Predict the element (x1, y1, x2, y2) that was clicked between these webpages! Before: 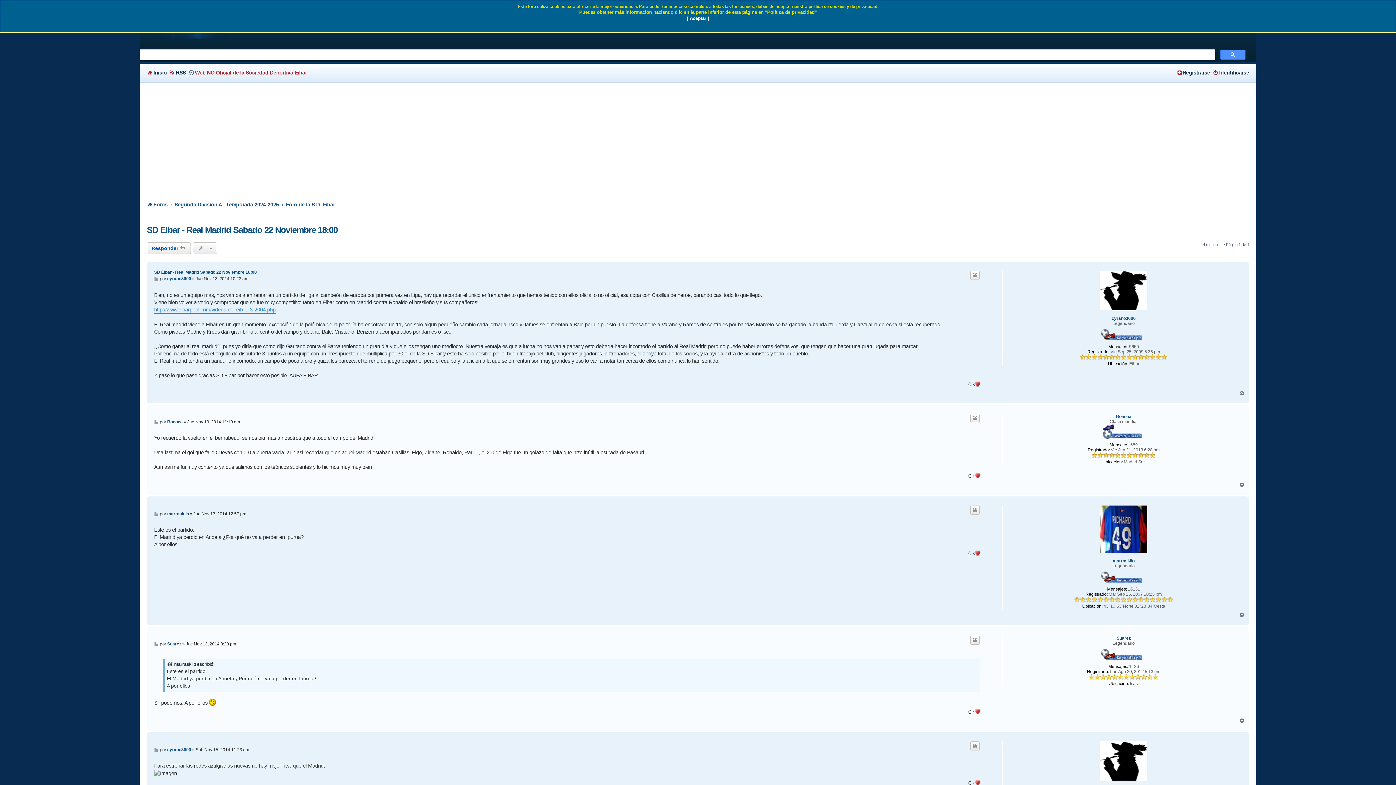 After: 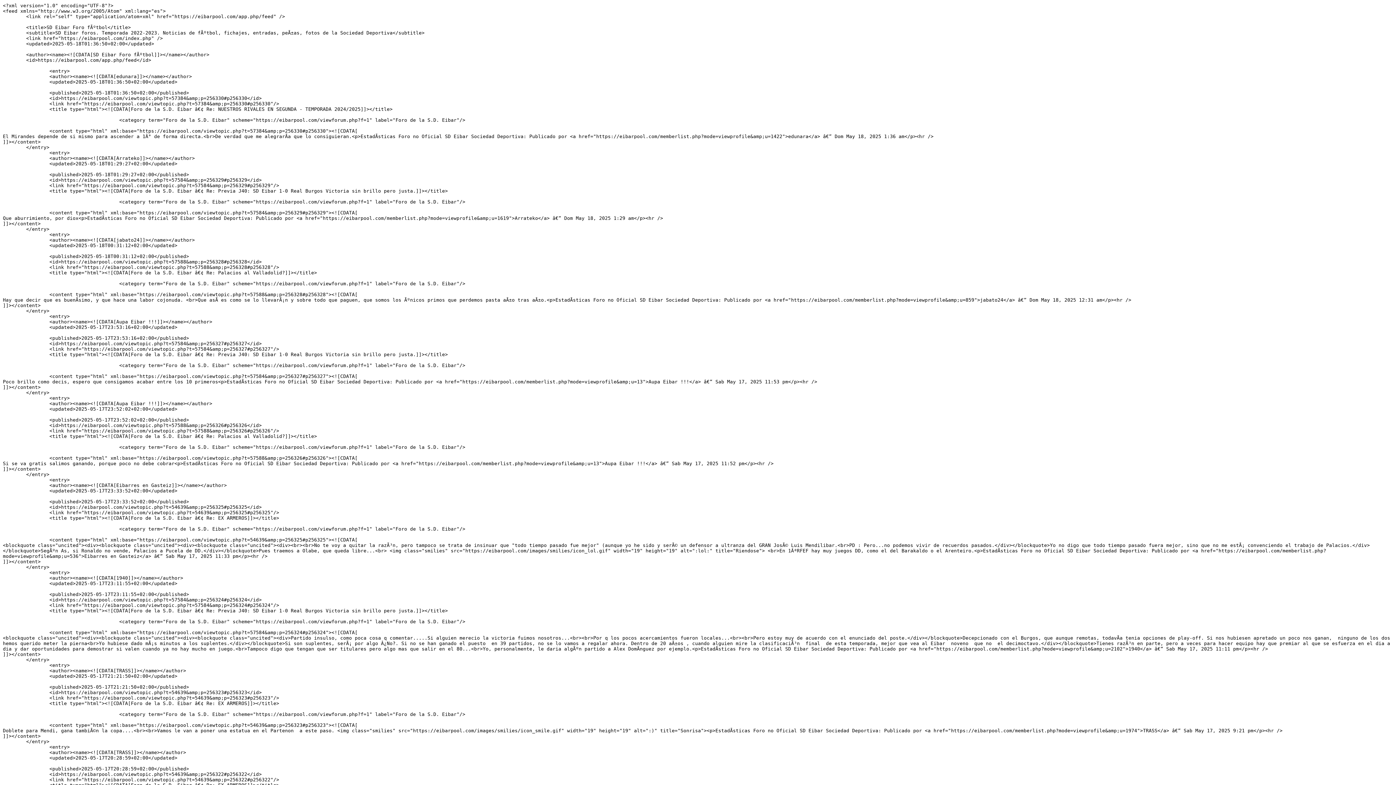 Action: label: RSS bbox: (169, 67, 185, 78)